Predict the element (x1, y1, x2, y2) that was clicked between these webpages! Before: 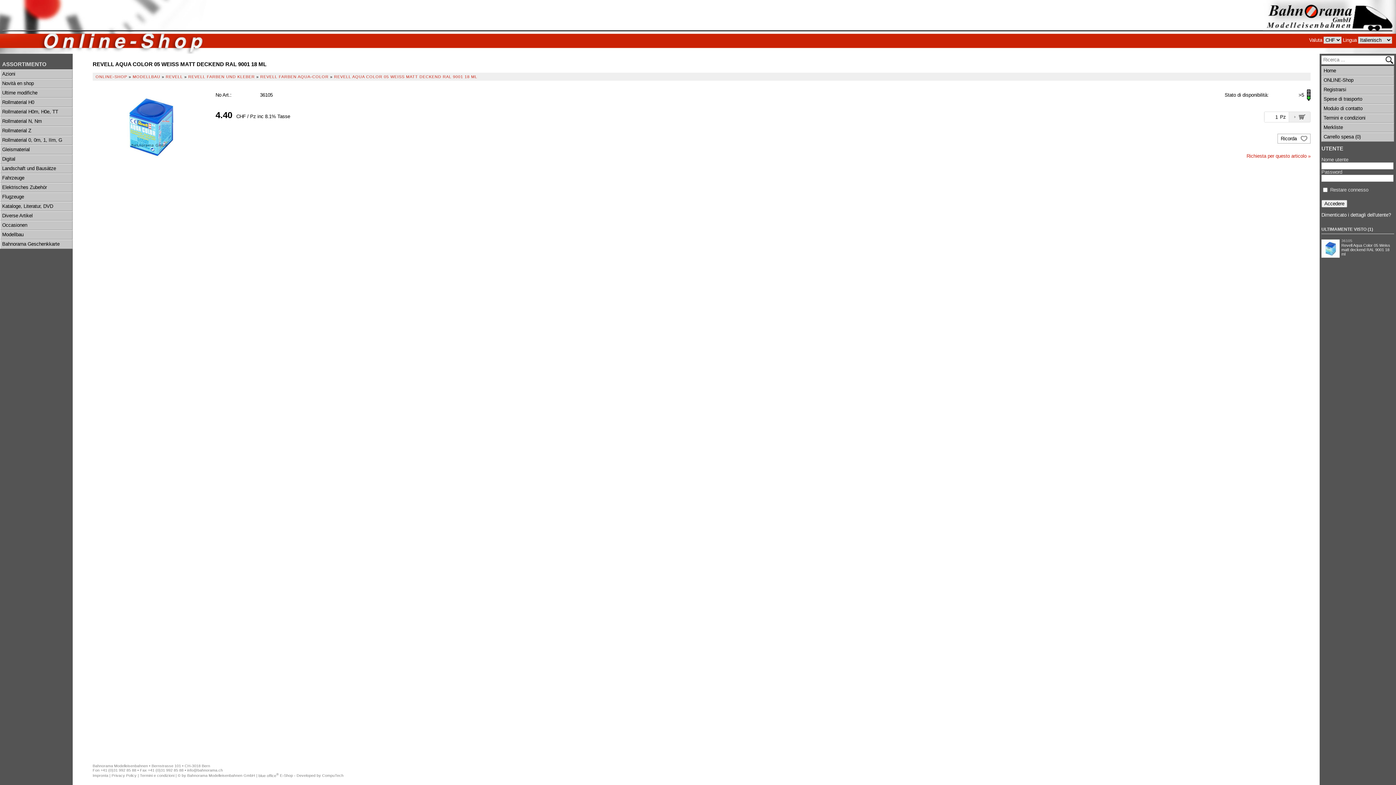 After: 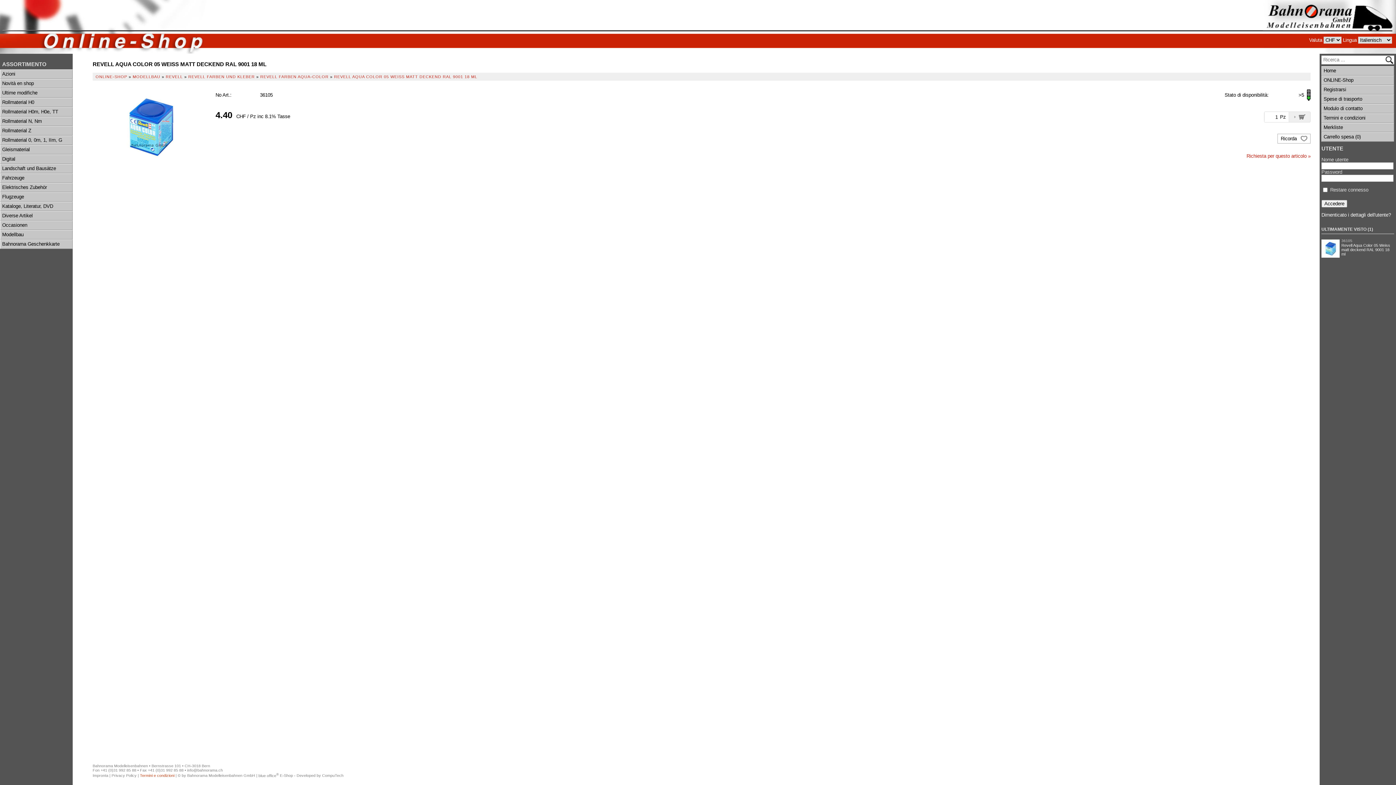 Action: bbox: (140, 773, 174, 778) label: Termini e condizioni